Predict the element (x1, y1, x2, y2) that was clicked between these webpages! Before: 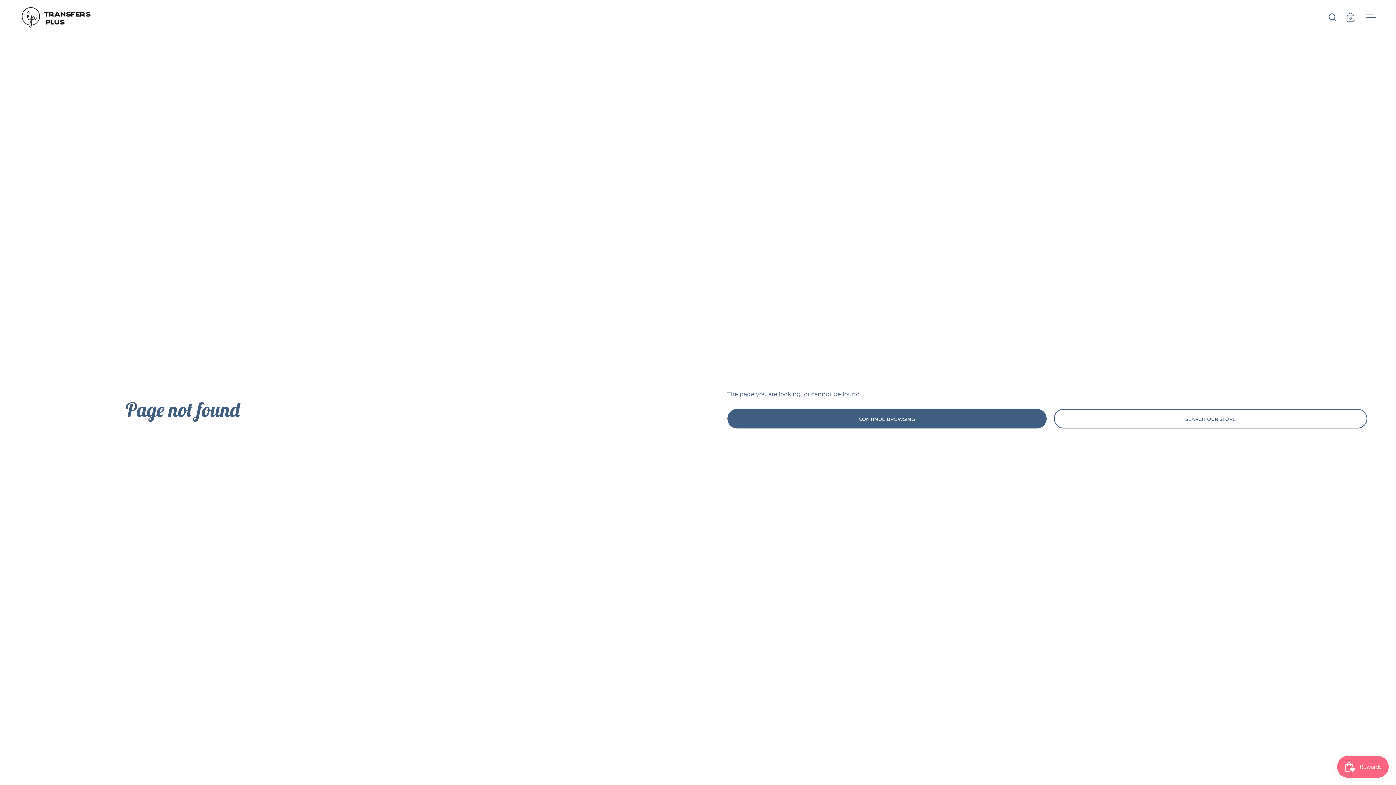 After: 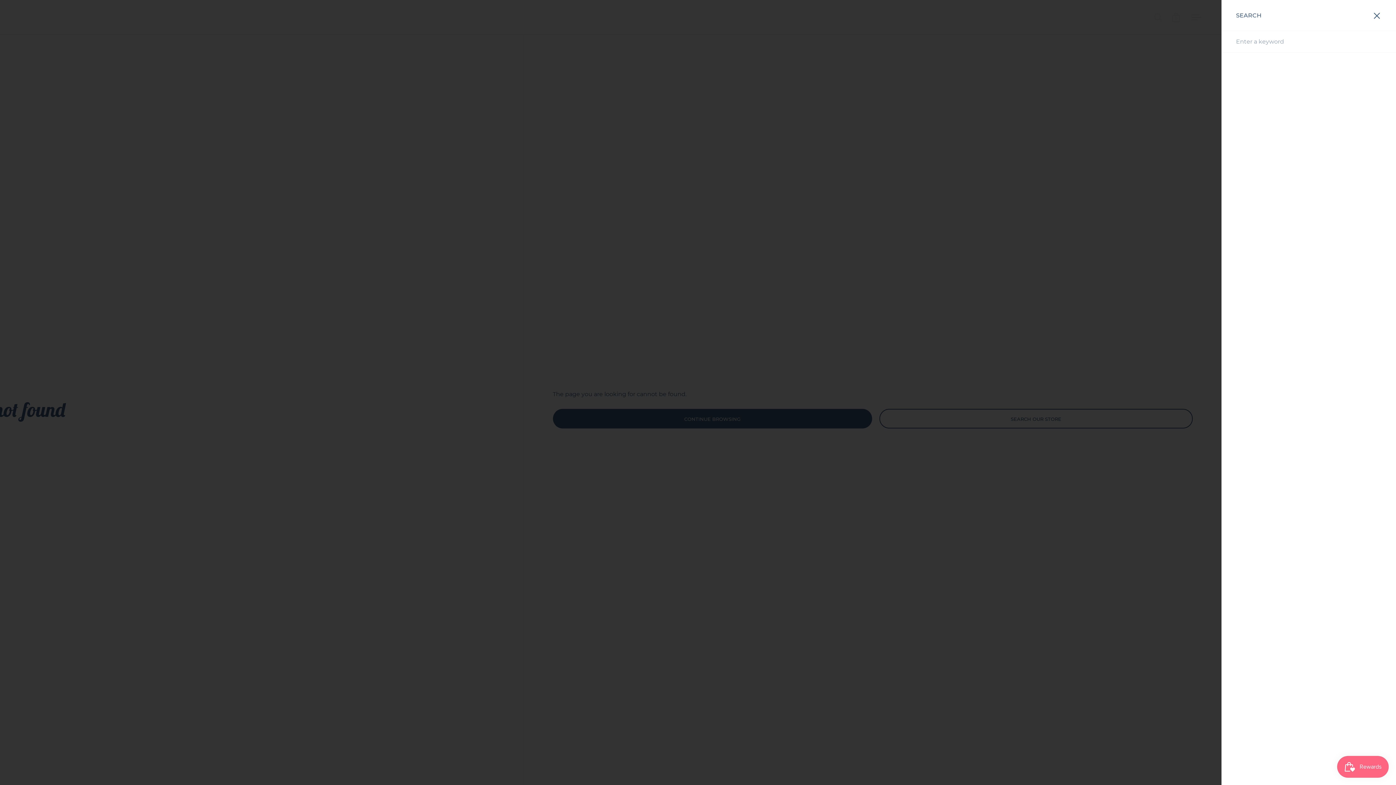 Action: bbox: (1328, 13, 1336, 21)